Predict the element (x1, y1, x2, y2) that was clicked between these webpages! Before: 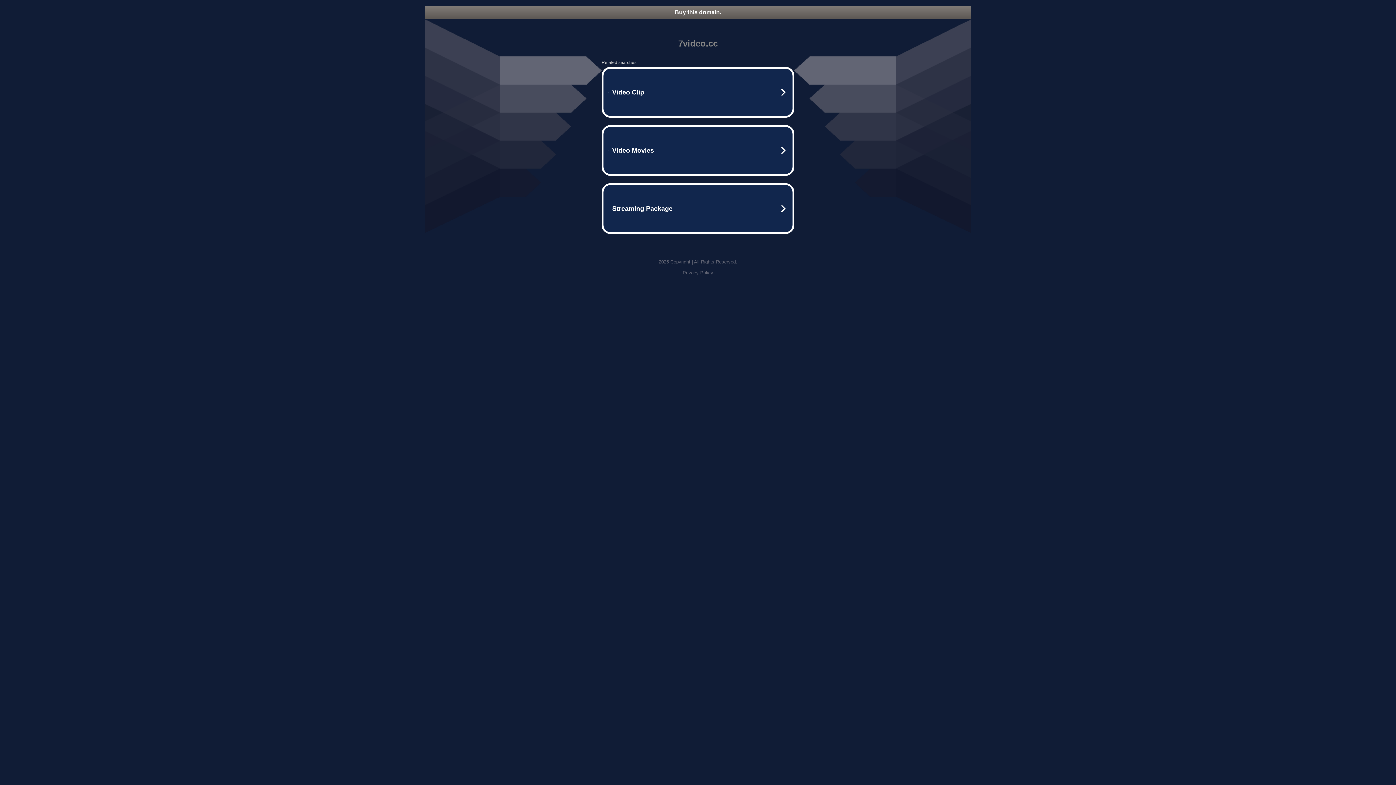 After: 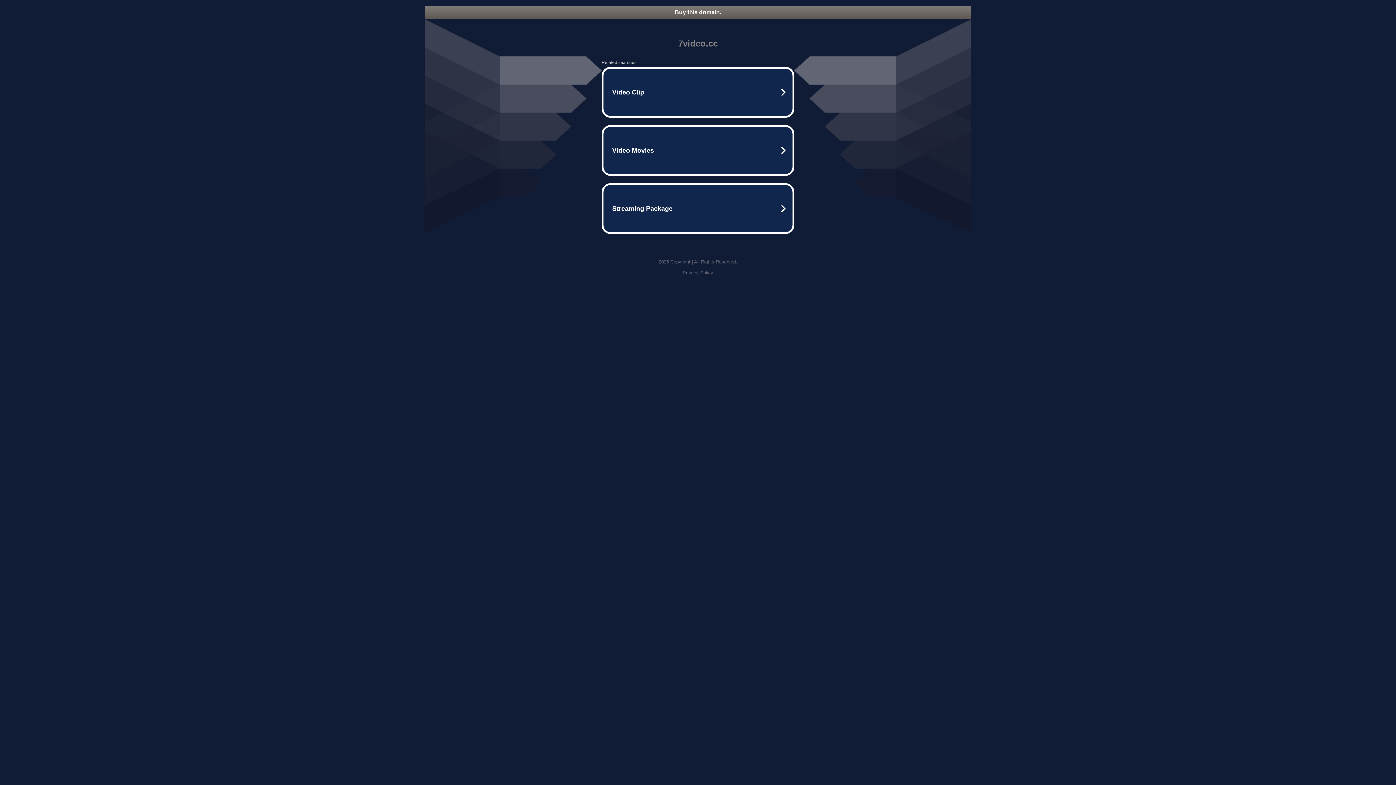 Action: label: Buy this domain. bbox: (425, 5, 970, 18)